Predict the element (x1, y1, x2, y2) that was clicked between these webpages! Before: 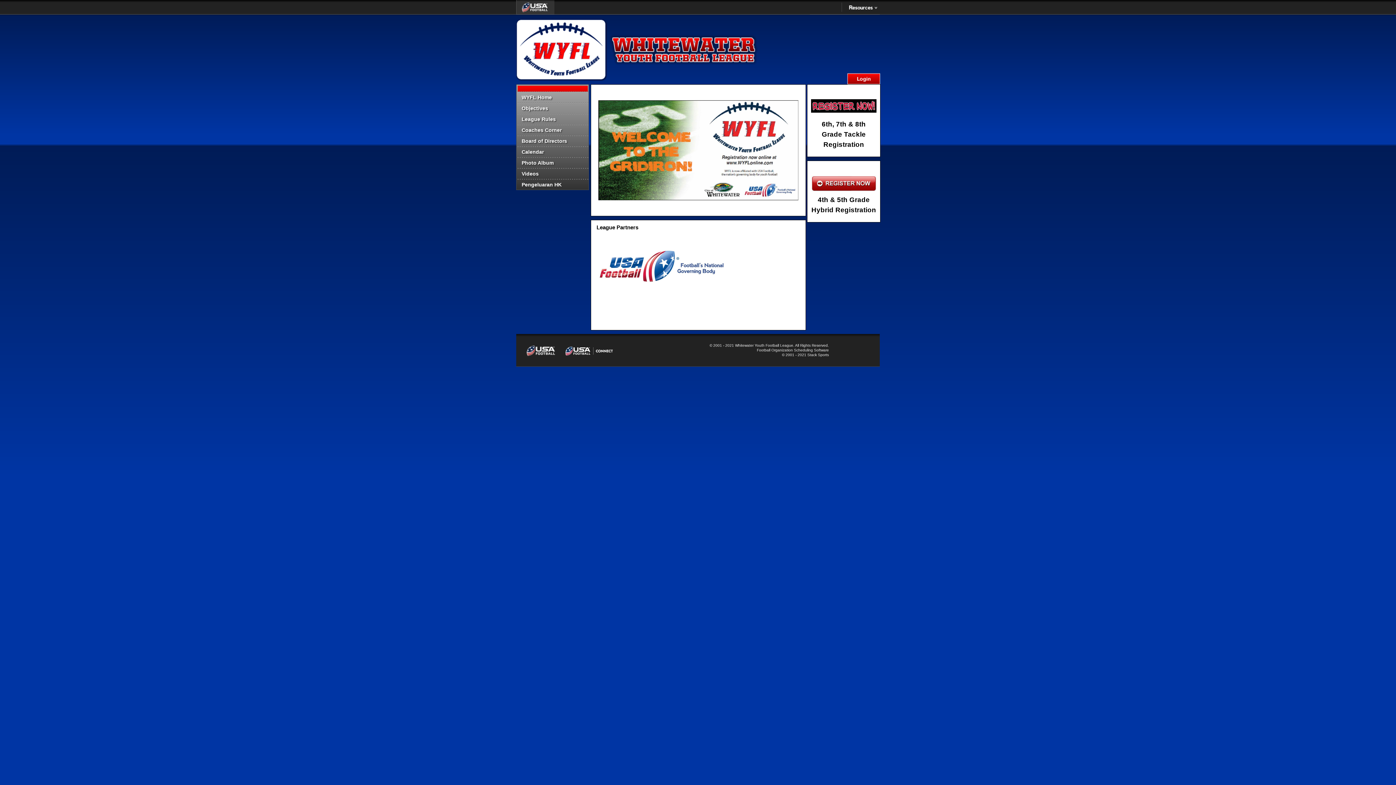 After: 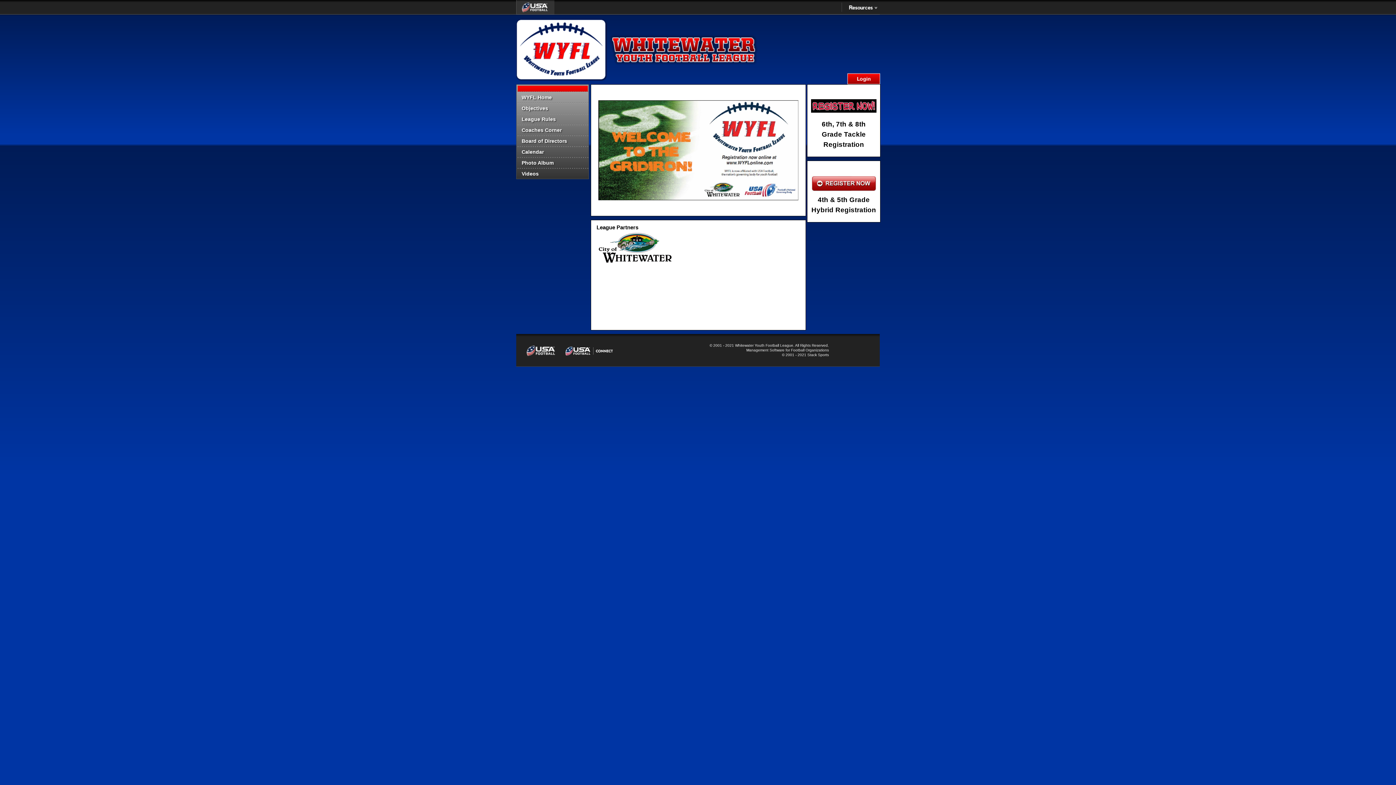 Action: label: WYFL Home bbox: (516, 91, 589, 102)